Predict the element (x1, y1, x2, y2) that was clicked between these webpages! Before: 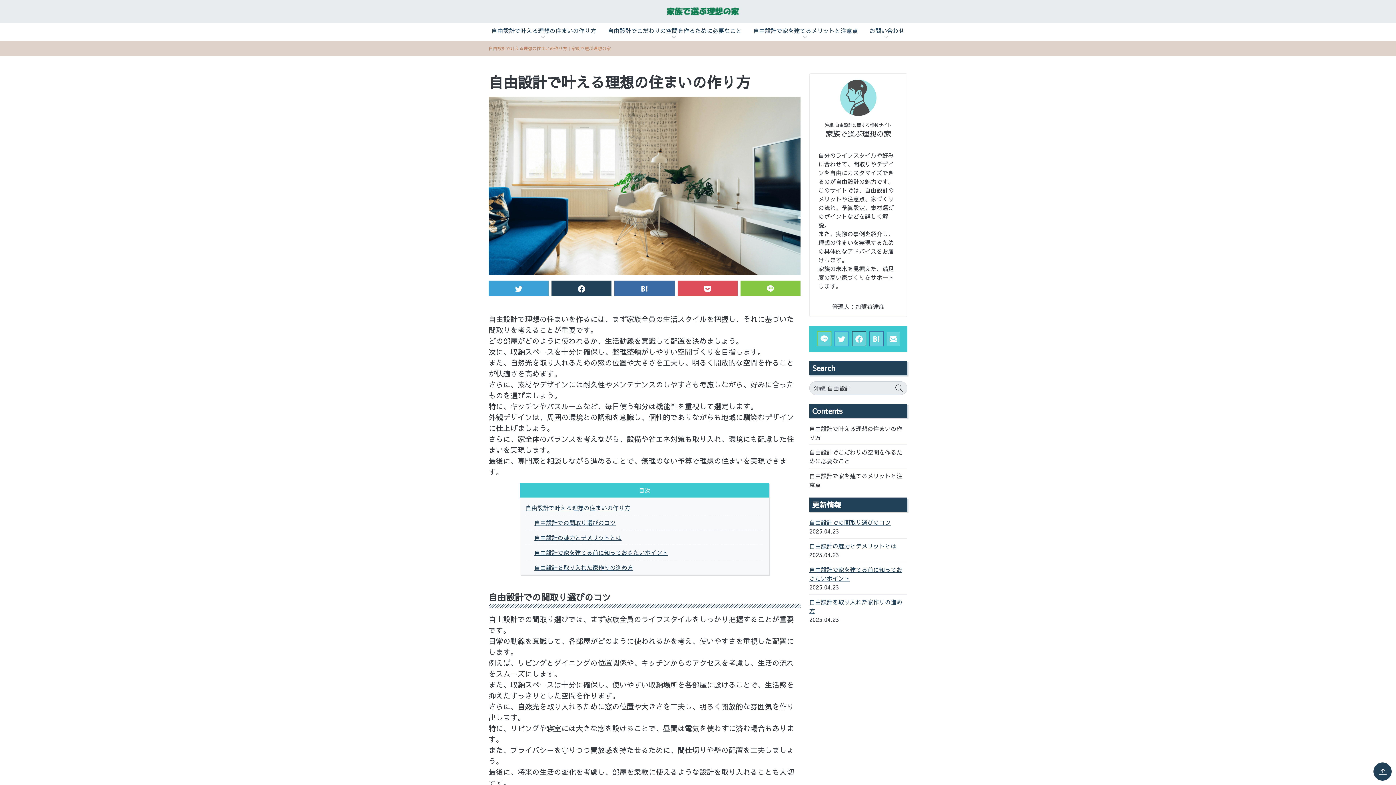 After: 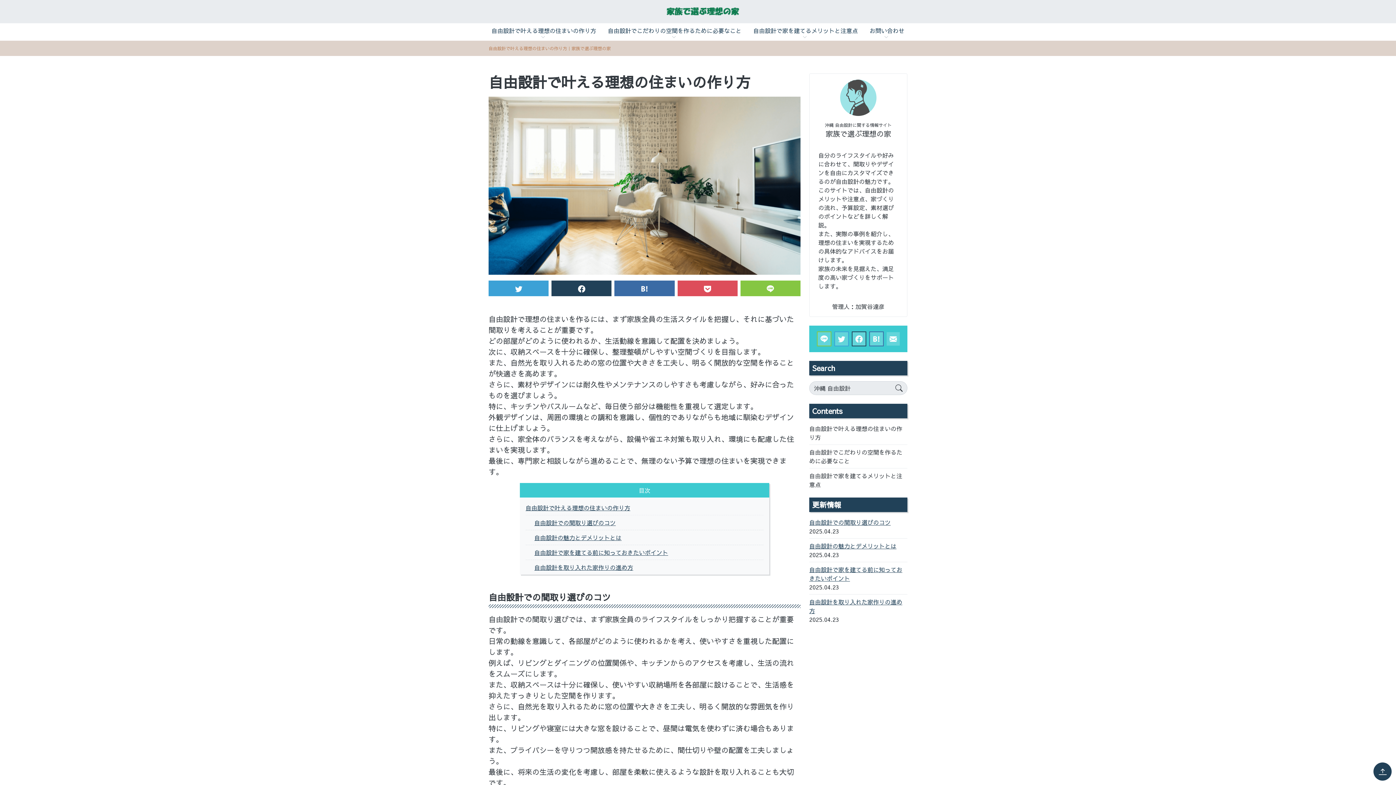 Action: bbox: (809, 424, 907, 441) label: 自由設計で叶える理想の住まいの作り方